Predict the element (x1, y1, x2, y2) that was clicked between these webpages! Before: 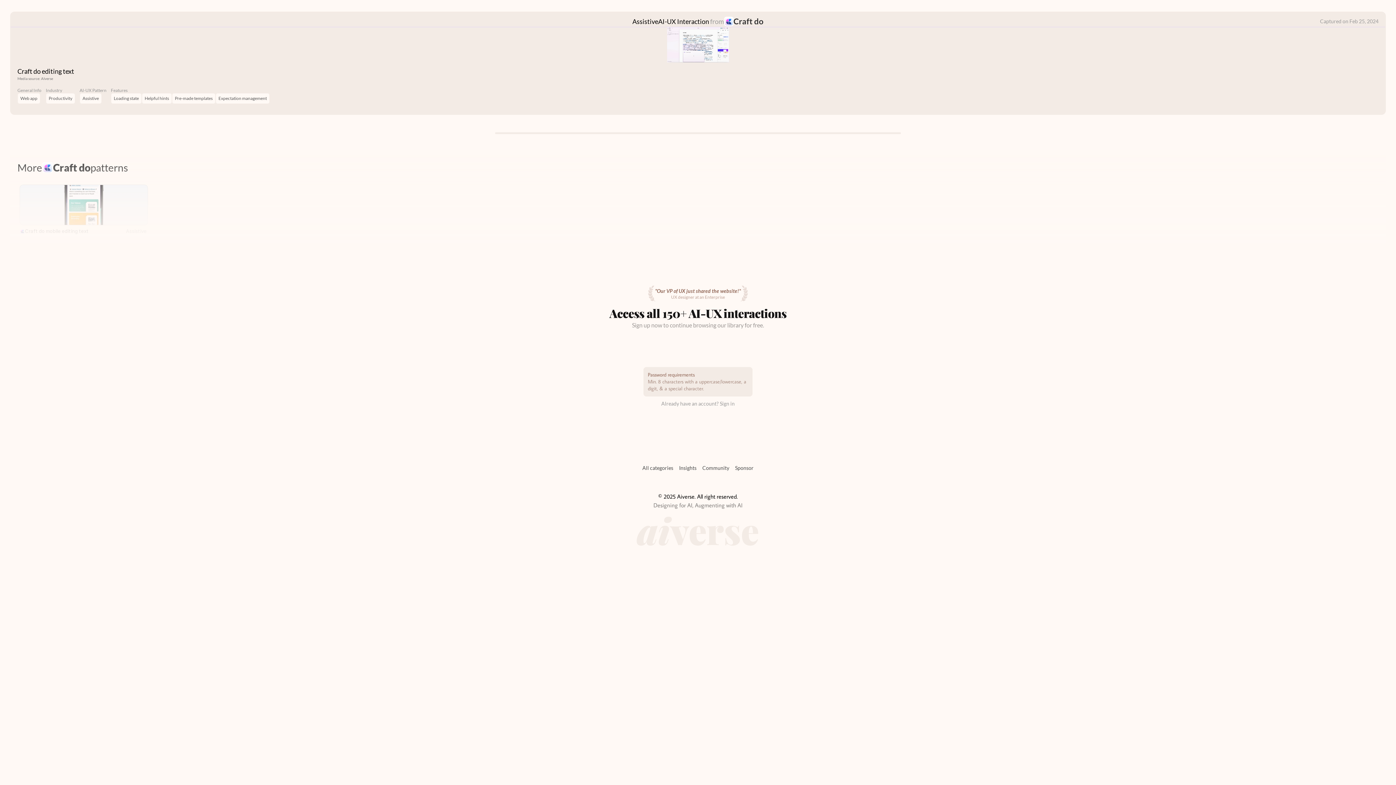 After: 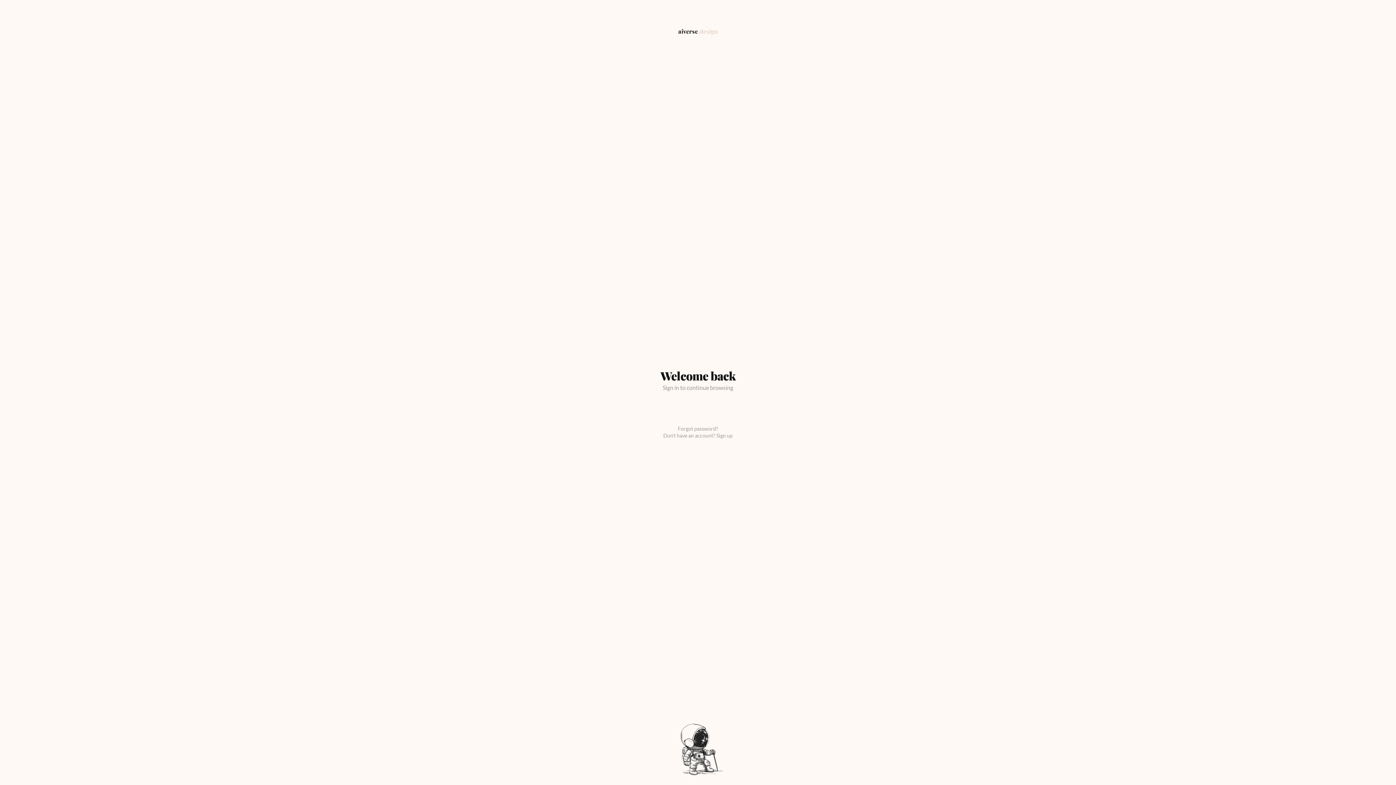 Action: bbox: (661, 400, 734, 406) label: Already have an account? Sign in